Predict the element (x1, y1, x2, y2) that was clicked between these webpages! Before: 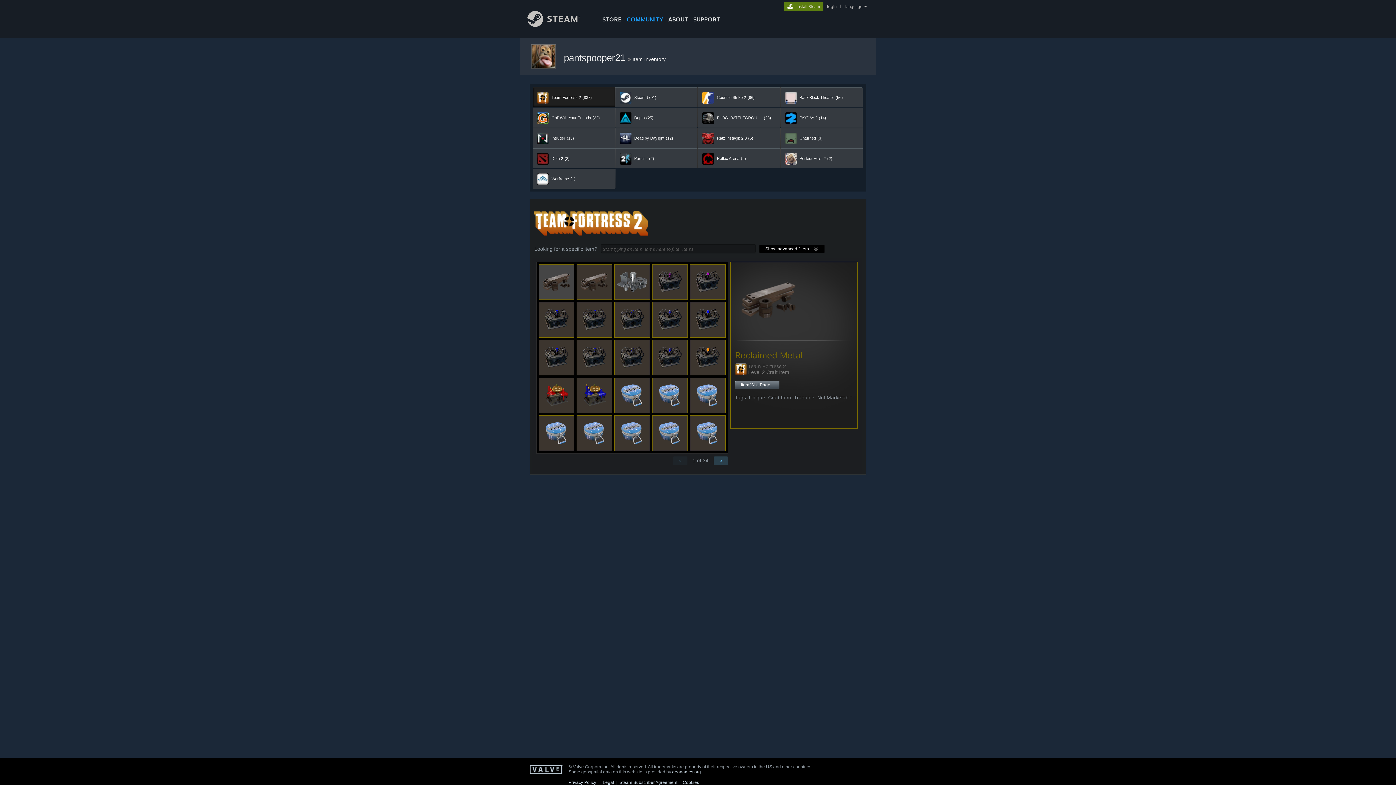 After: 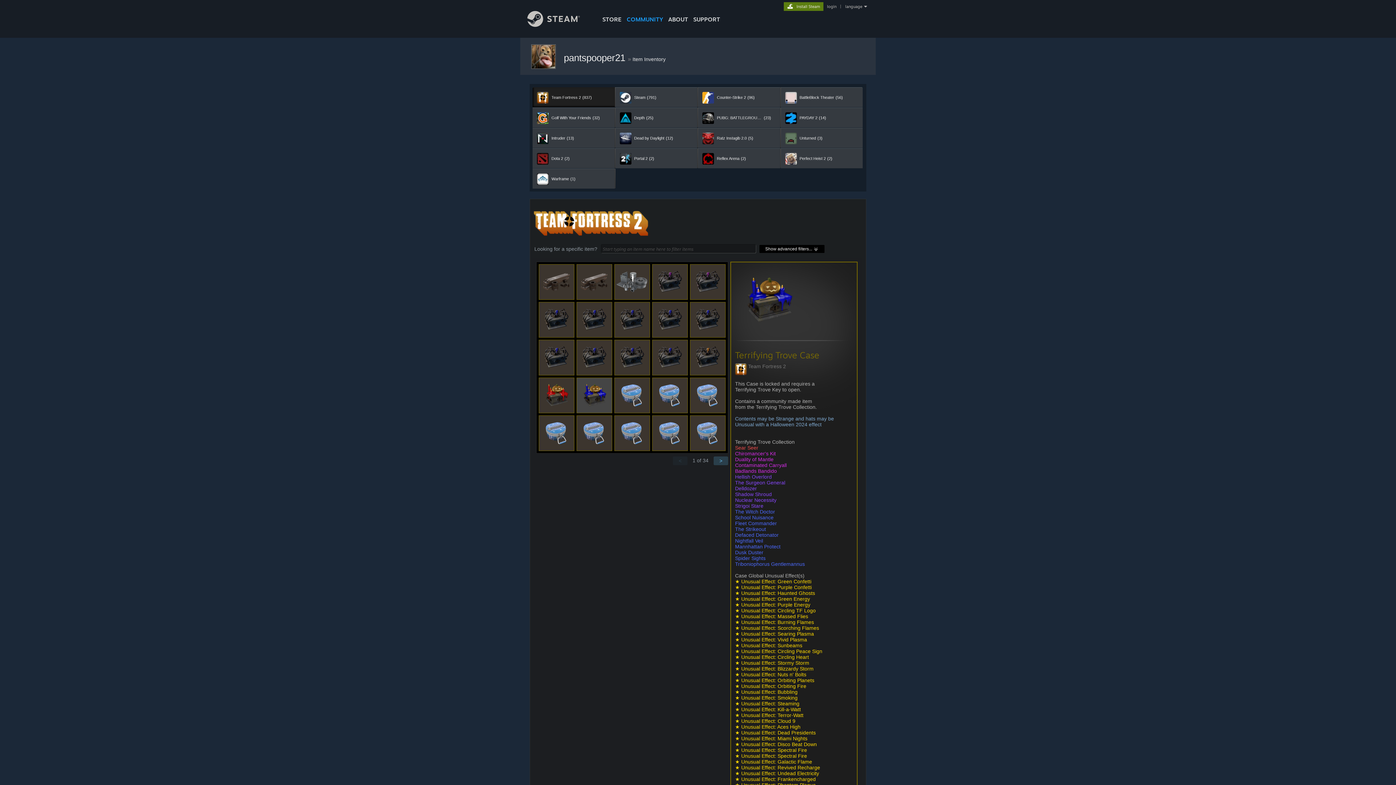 Action: bbox: (577, 378, 612, 413)